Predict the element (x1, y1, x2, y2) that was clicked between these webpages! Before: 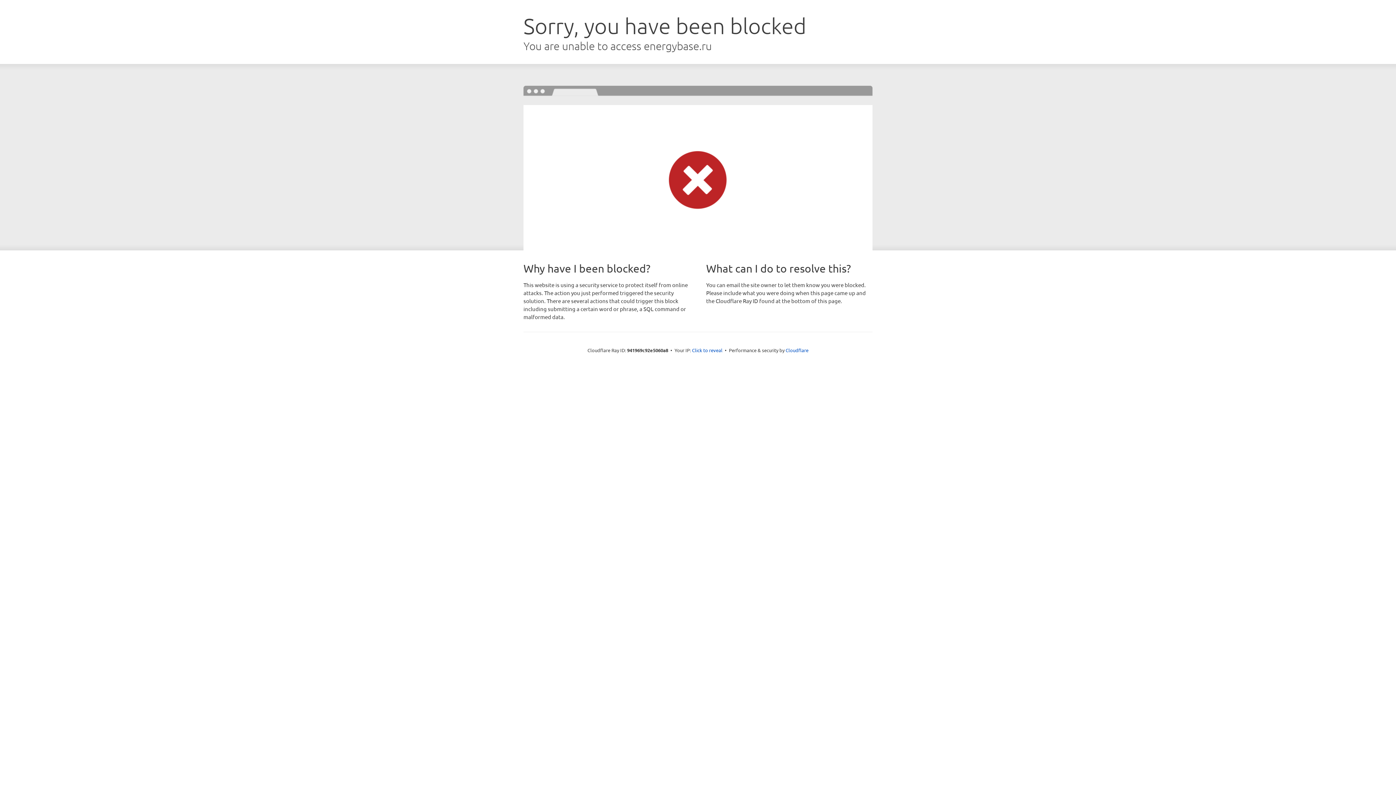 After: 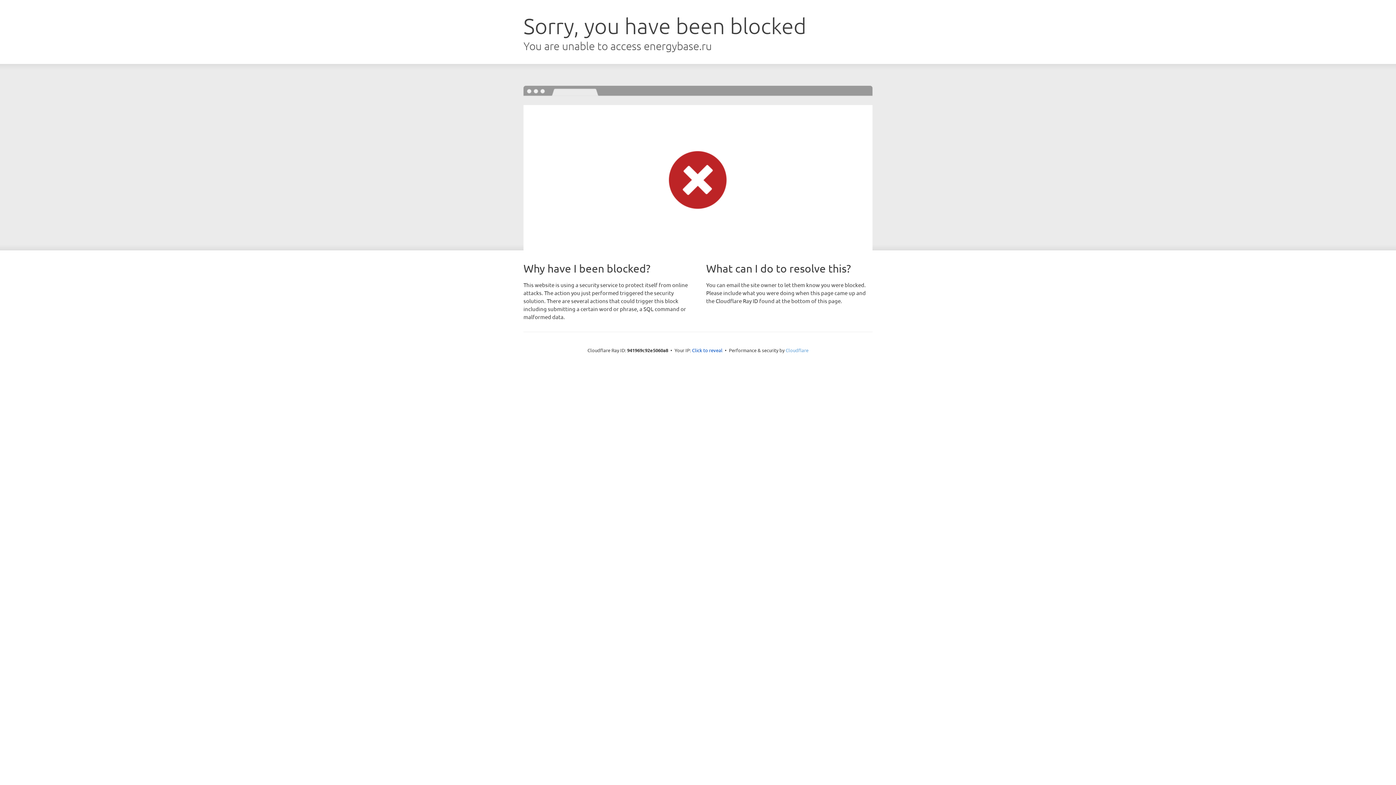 Action: label: Cloudflare bbox: (785, 347, 808, 353)